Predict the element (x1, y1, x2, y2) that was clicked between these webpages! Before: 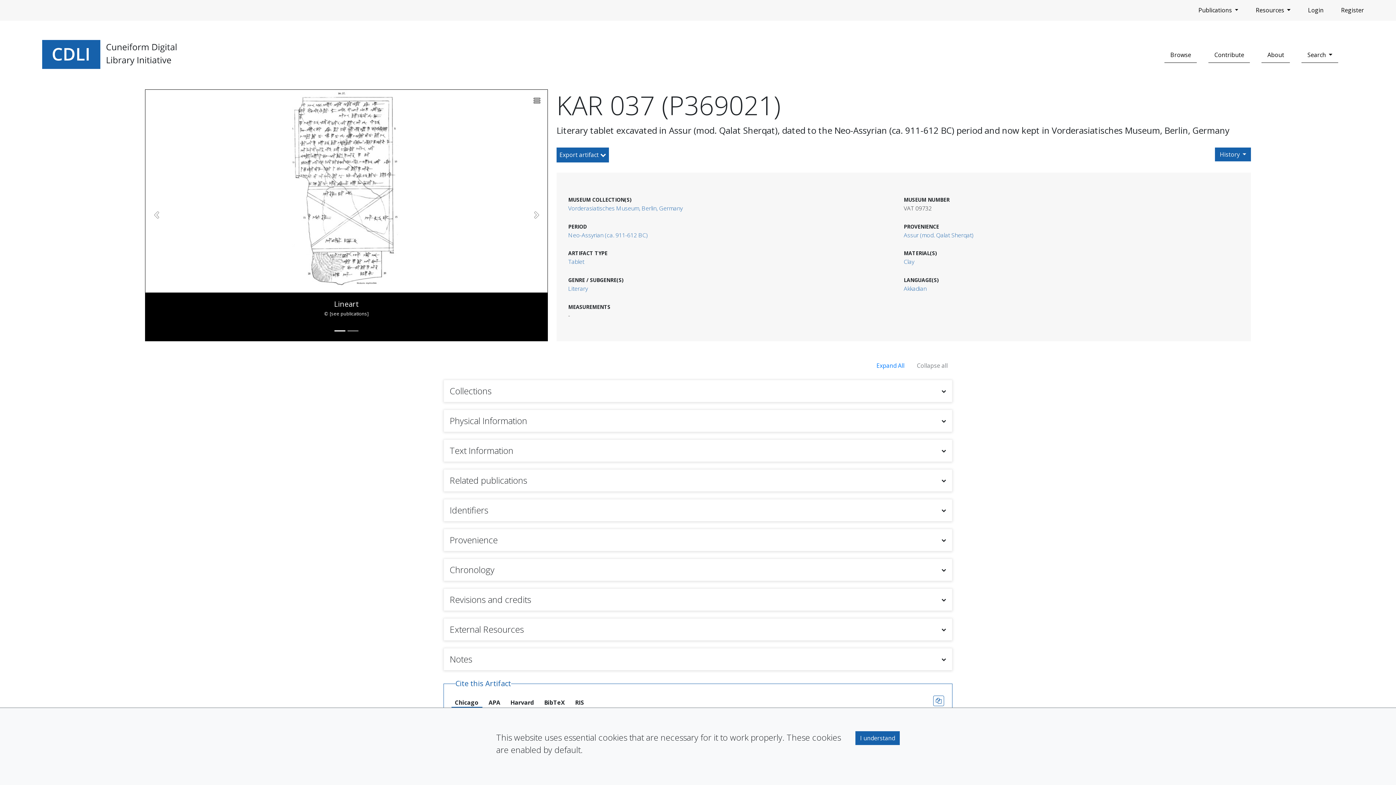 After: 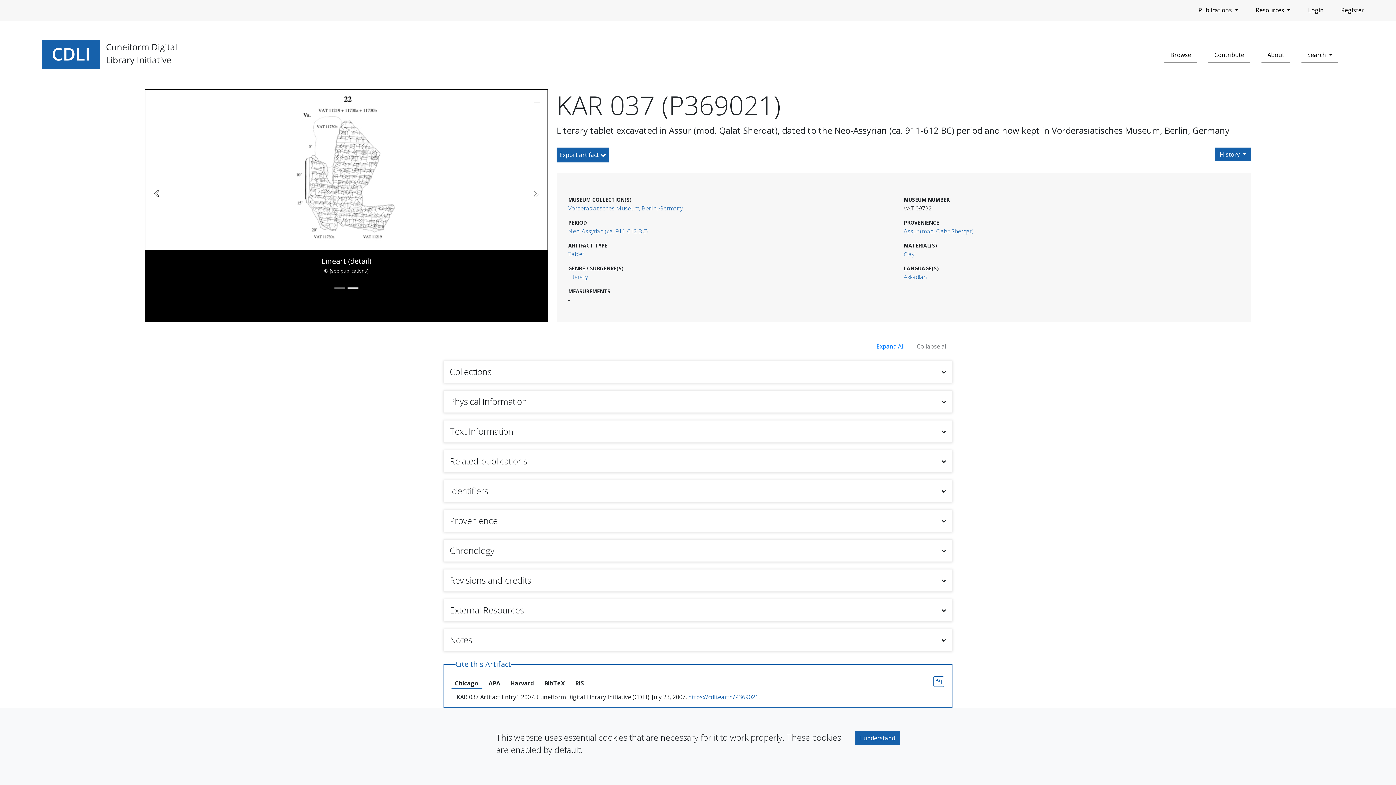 Action: label: Previous bbox: (145, 89, 167, 341)